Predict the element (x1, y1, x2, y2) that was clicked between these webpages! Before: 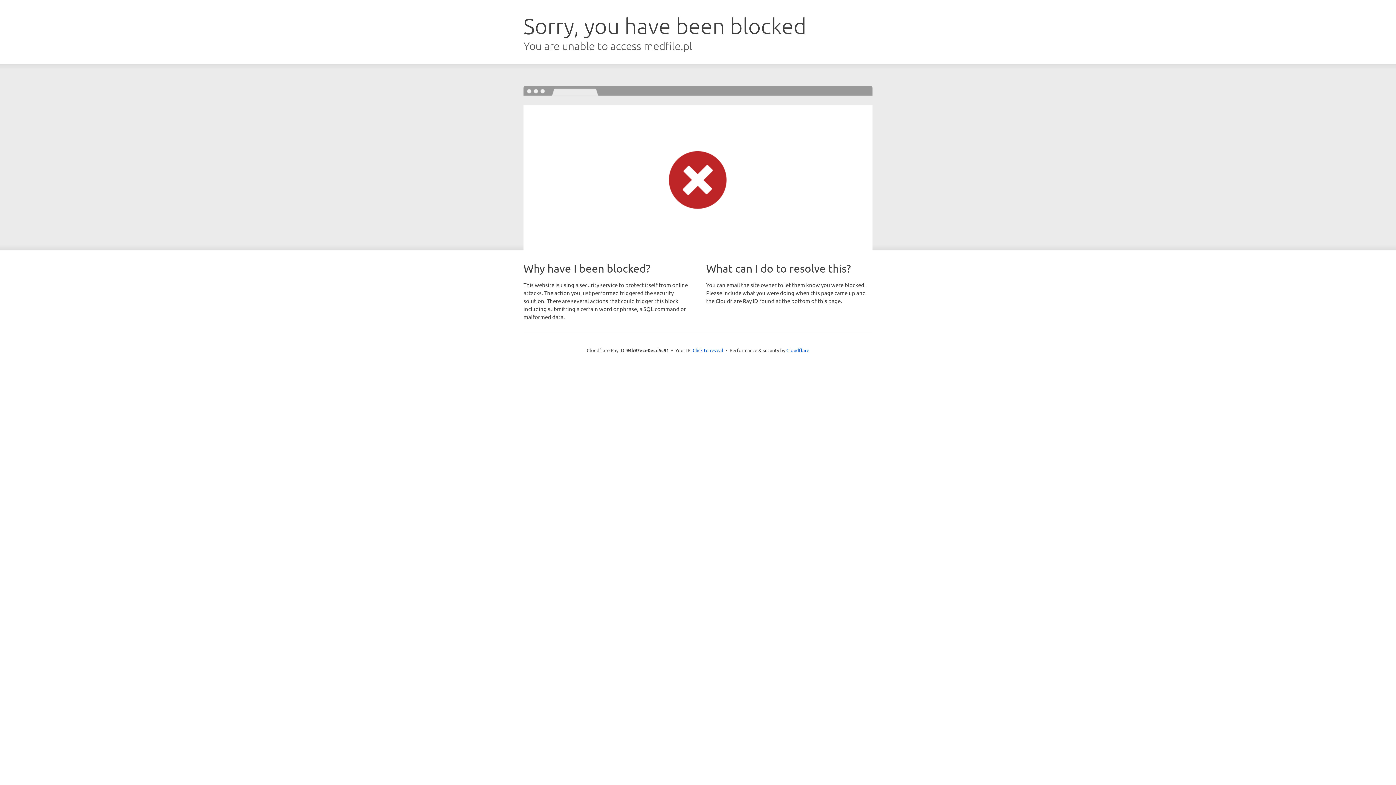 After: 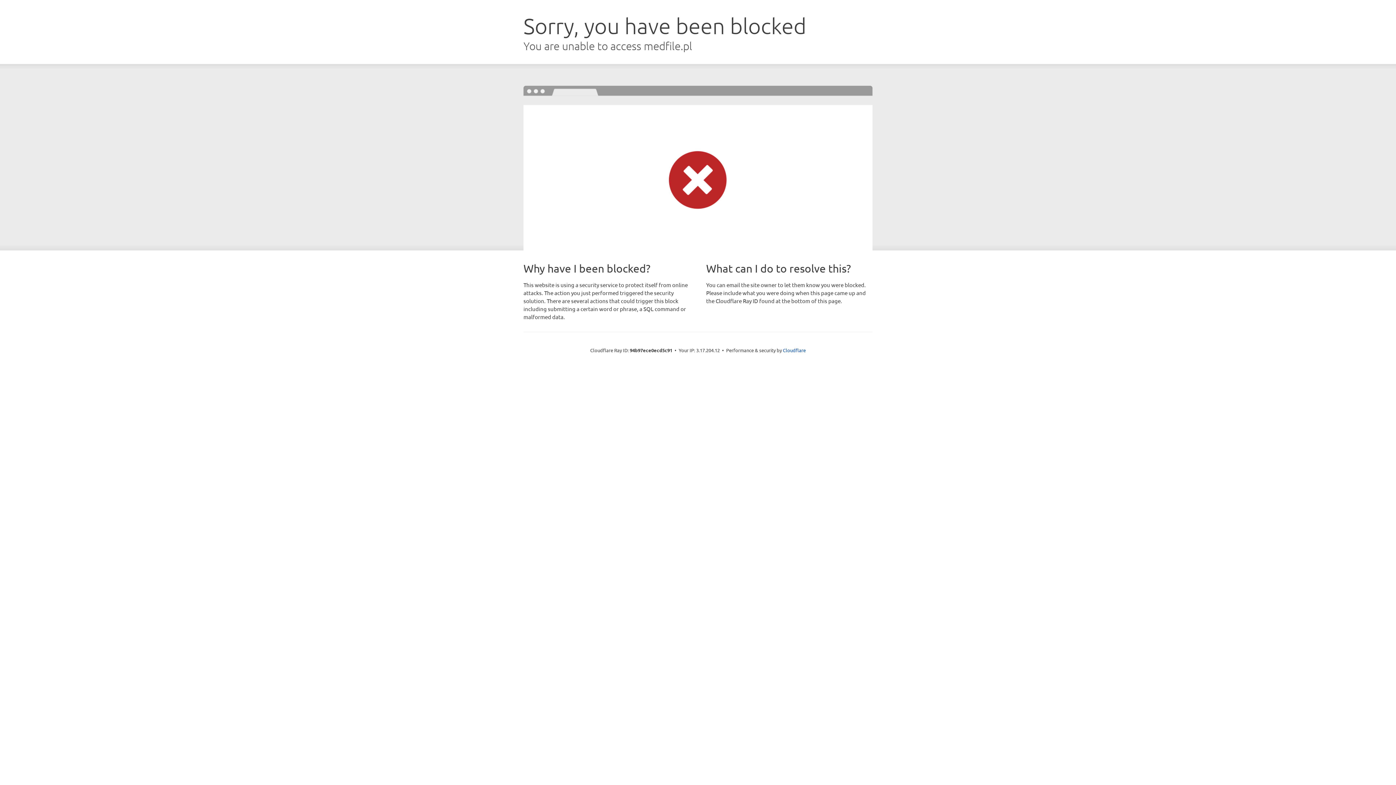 Action: label: Click to reveal bbox: (692, 346, 723, 353)